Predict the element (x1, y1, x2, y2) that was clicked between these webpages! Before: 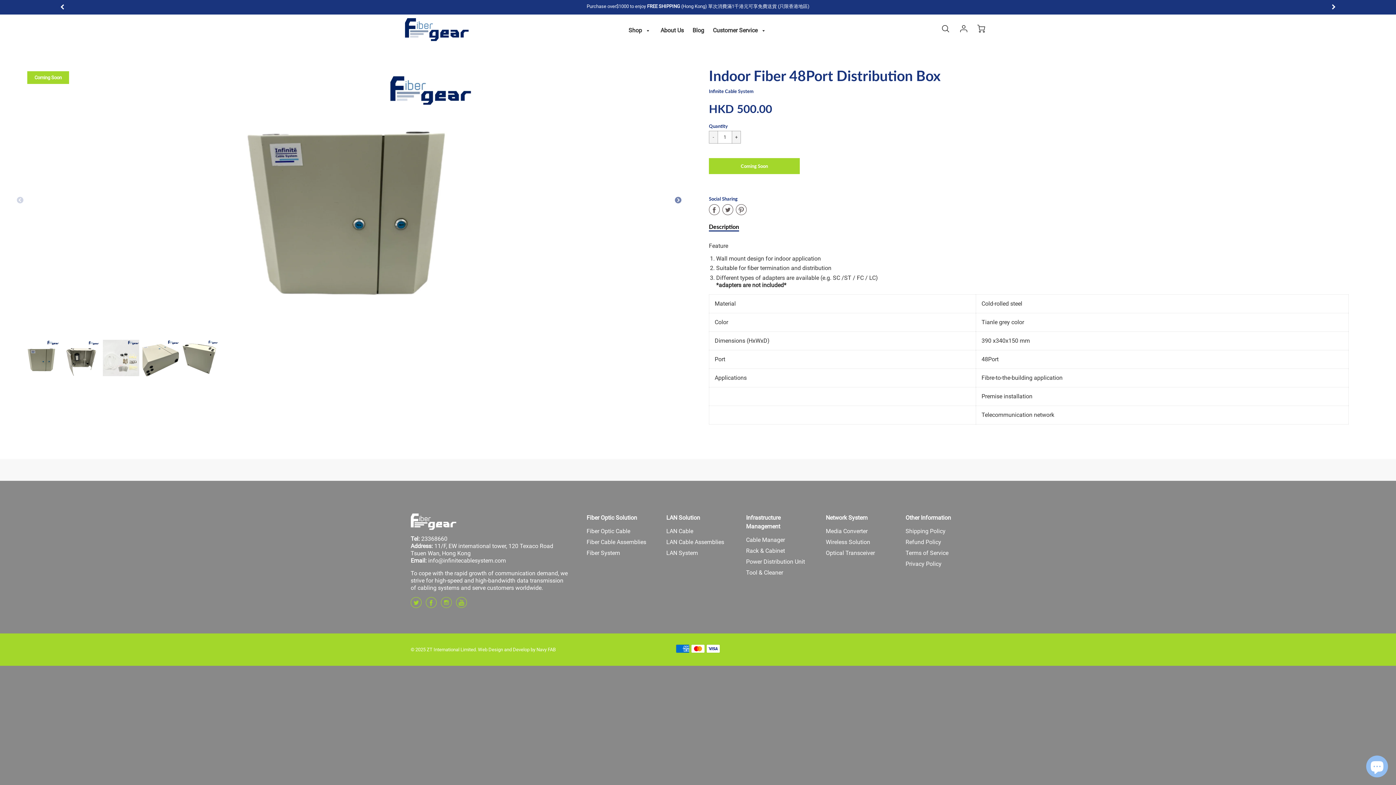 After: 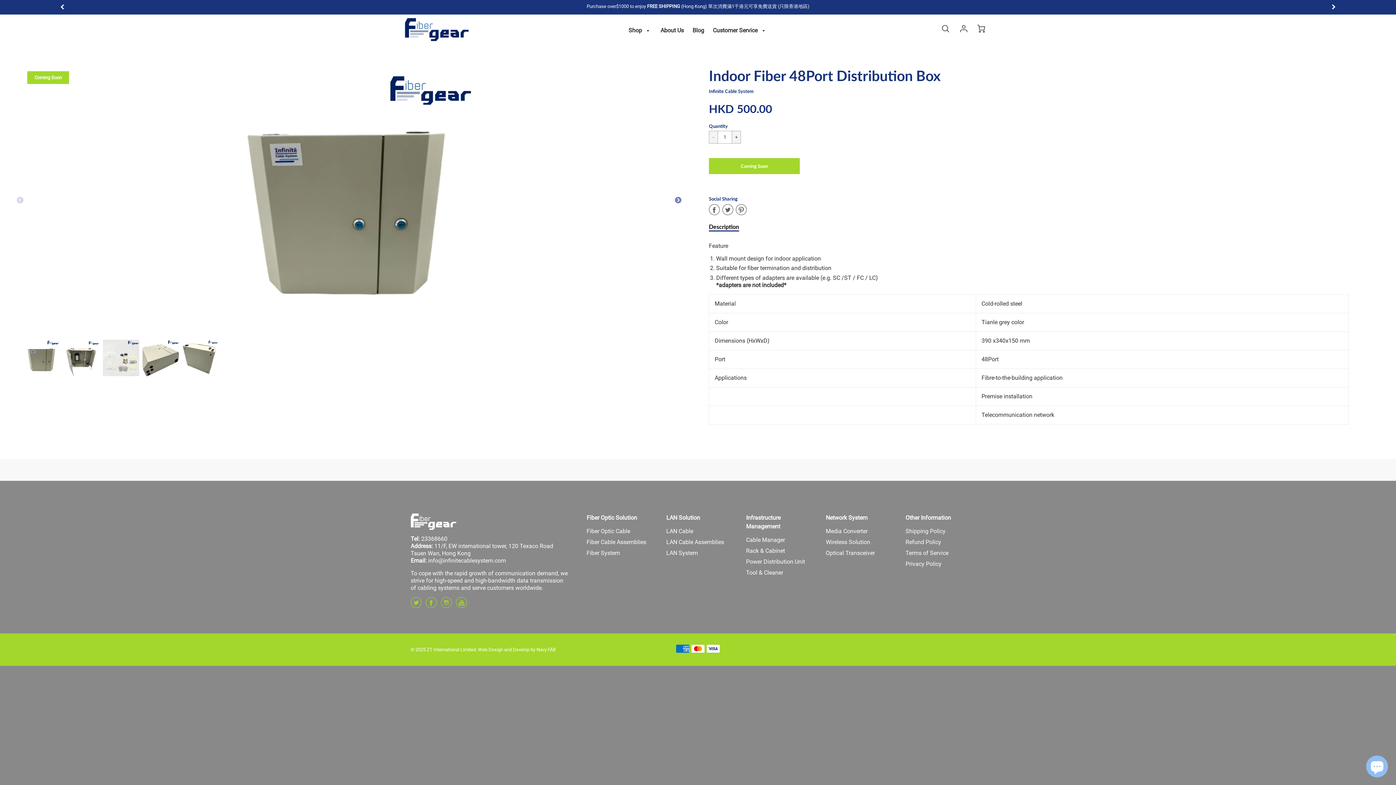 Action: label:  
Share on Twitter bbox: (722, 204, 736, 217)